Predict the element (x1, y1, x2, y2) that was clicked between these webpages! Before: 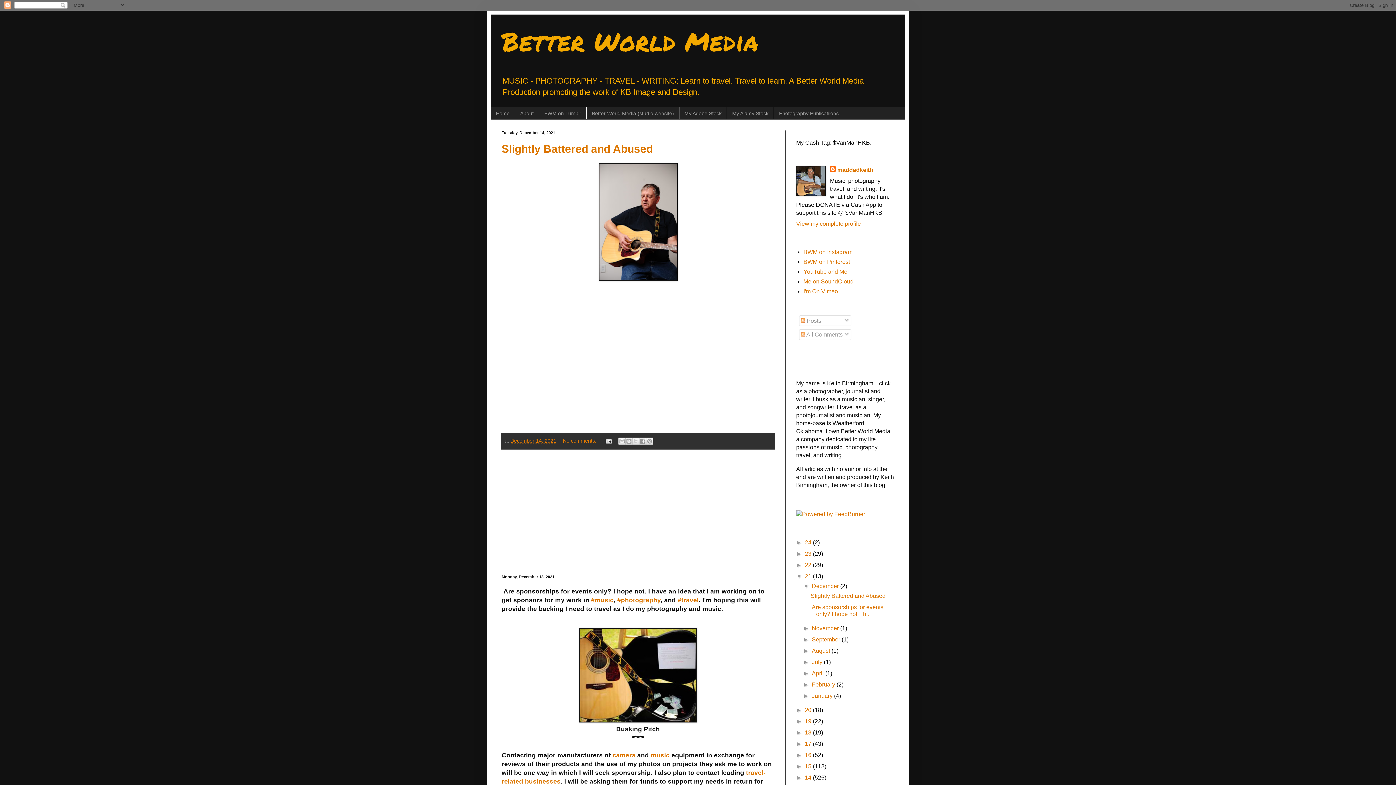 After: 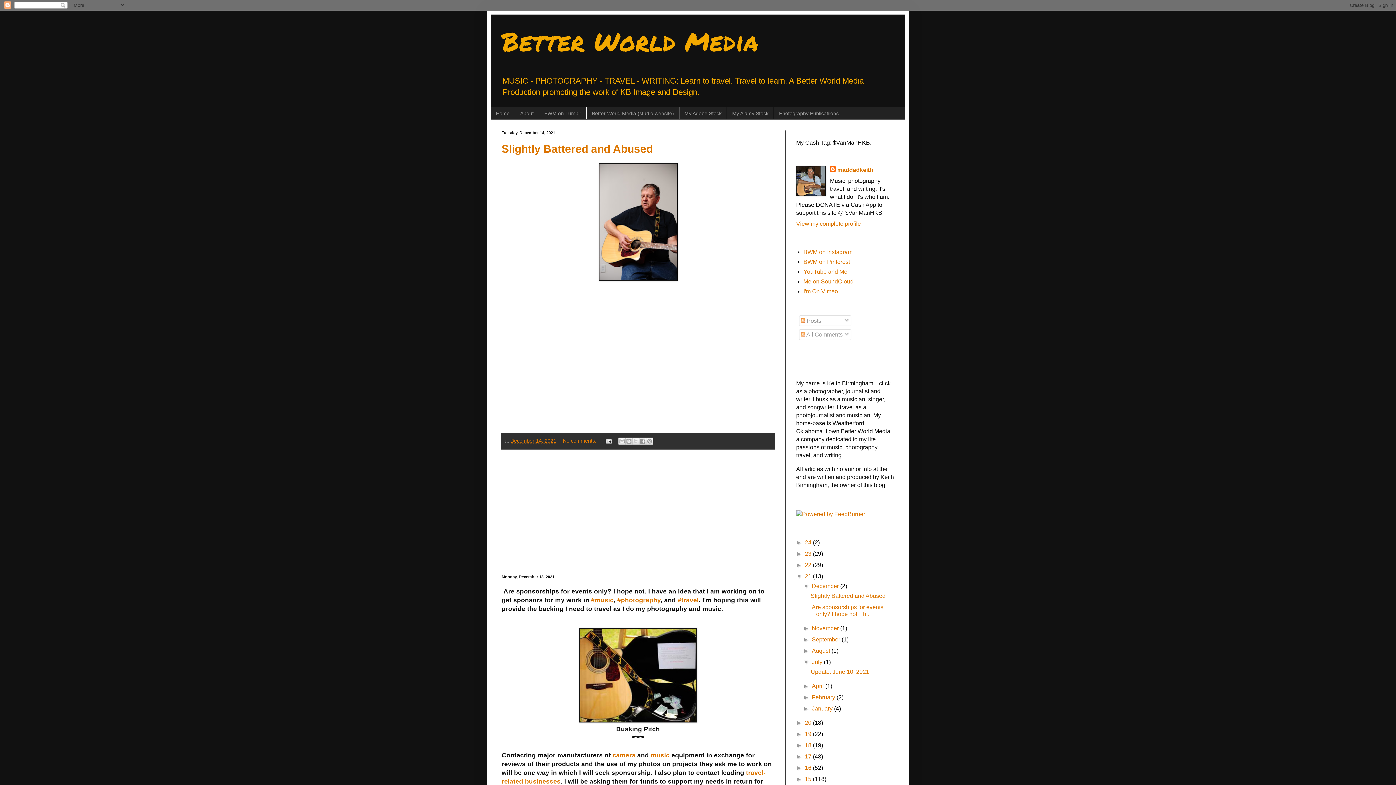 Action: bbox: (803, 659, 812, 665) label: ►  